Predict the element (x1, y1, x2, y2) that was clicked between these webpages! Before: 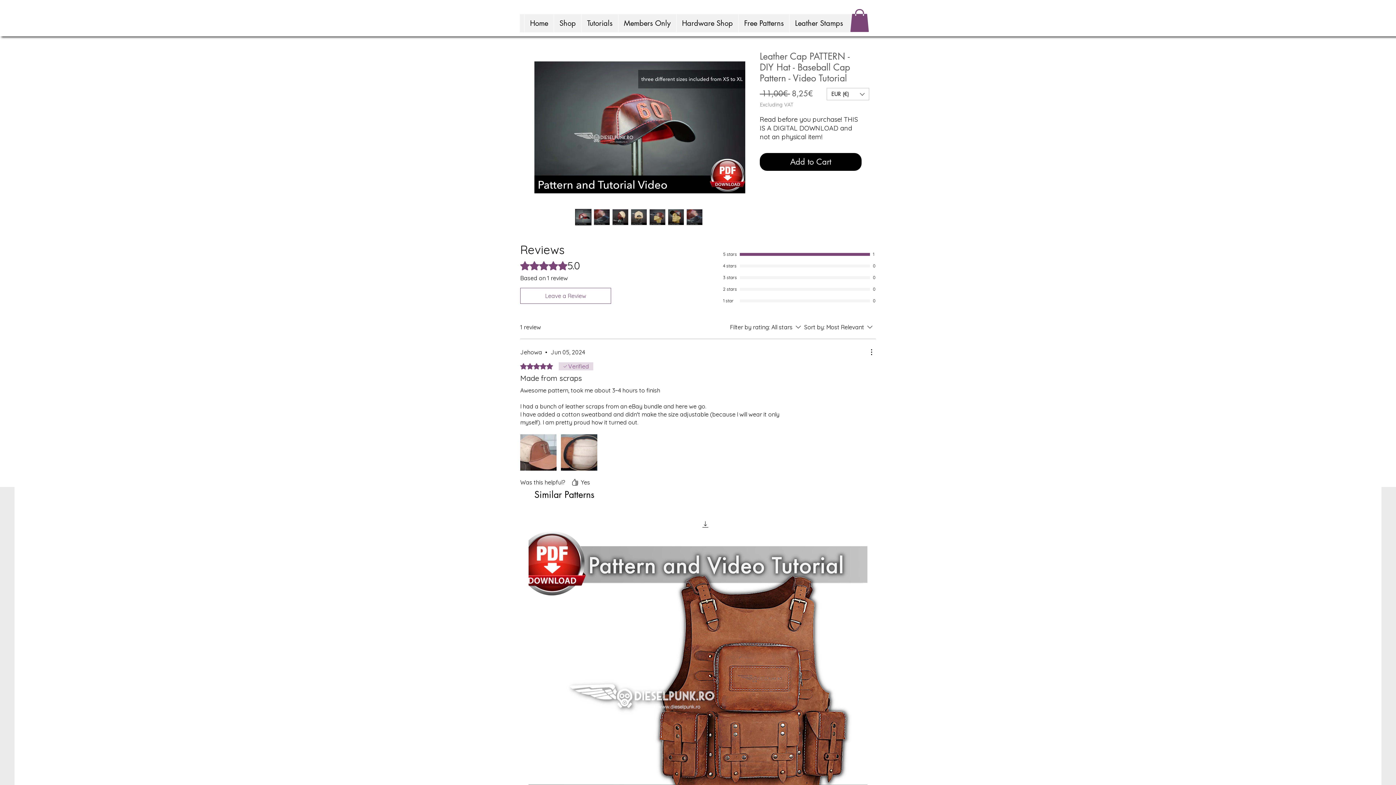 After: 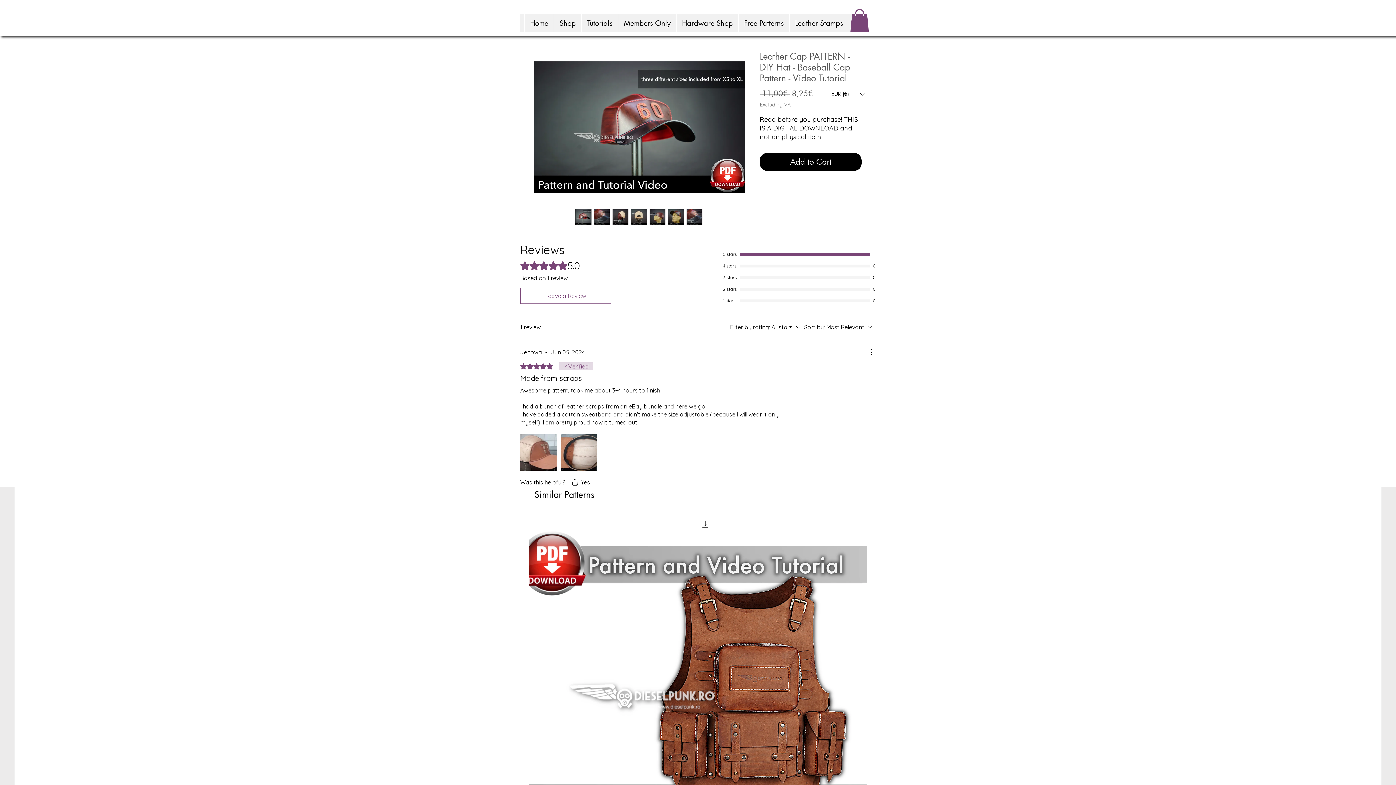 Action: bbox: (850, 9, 869, 32)